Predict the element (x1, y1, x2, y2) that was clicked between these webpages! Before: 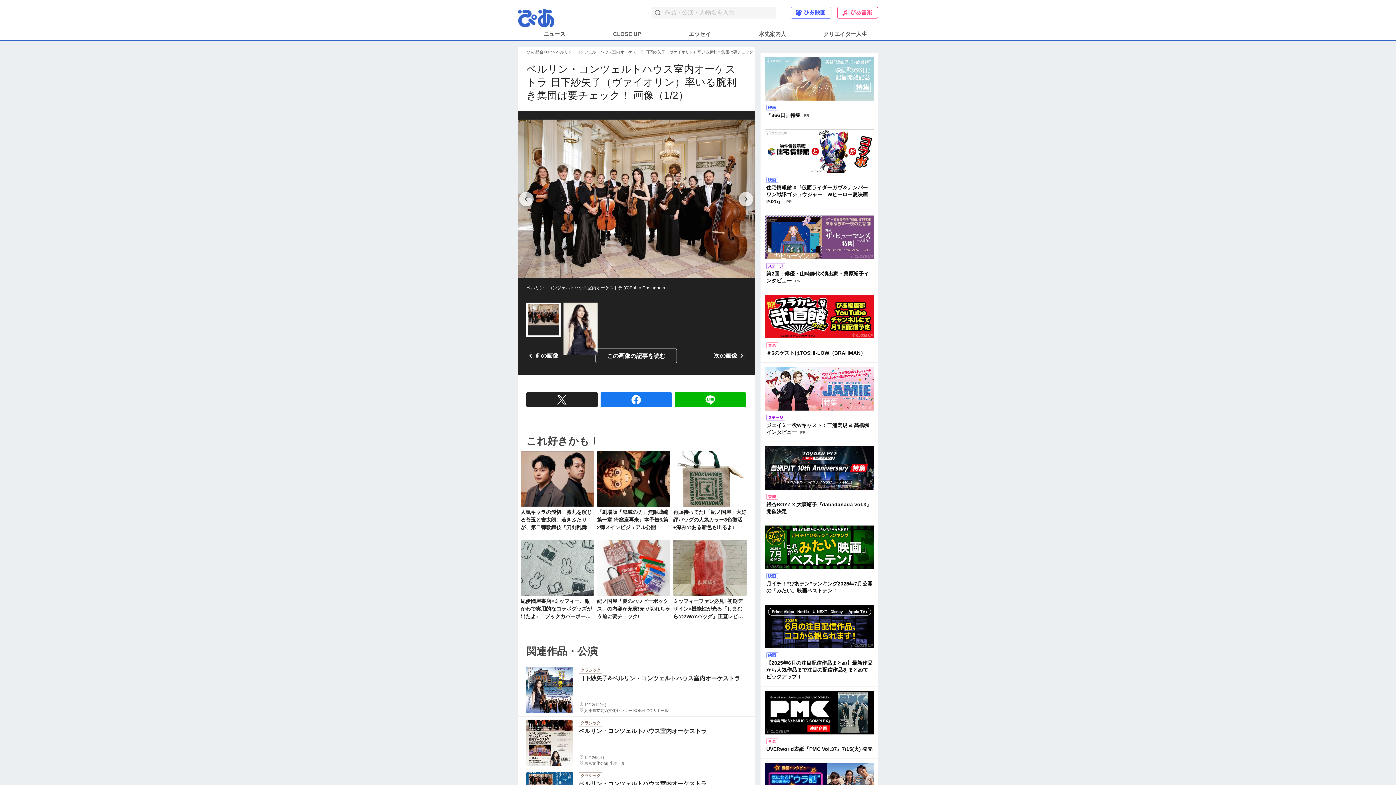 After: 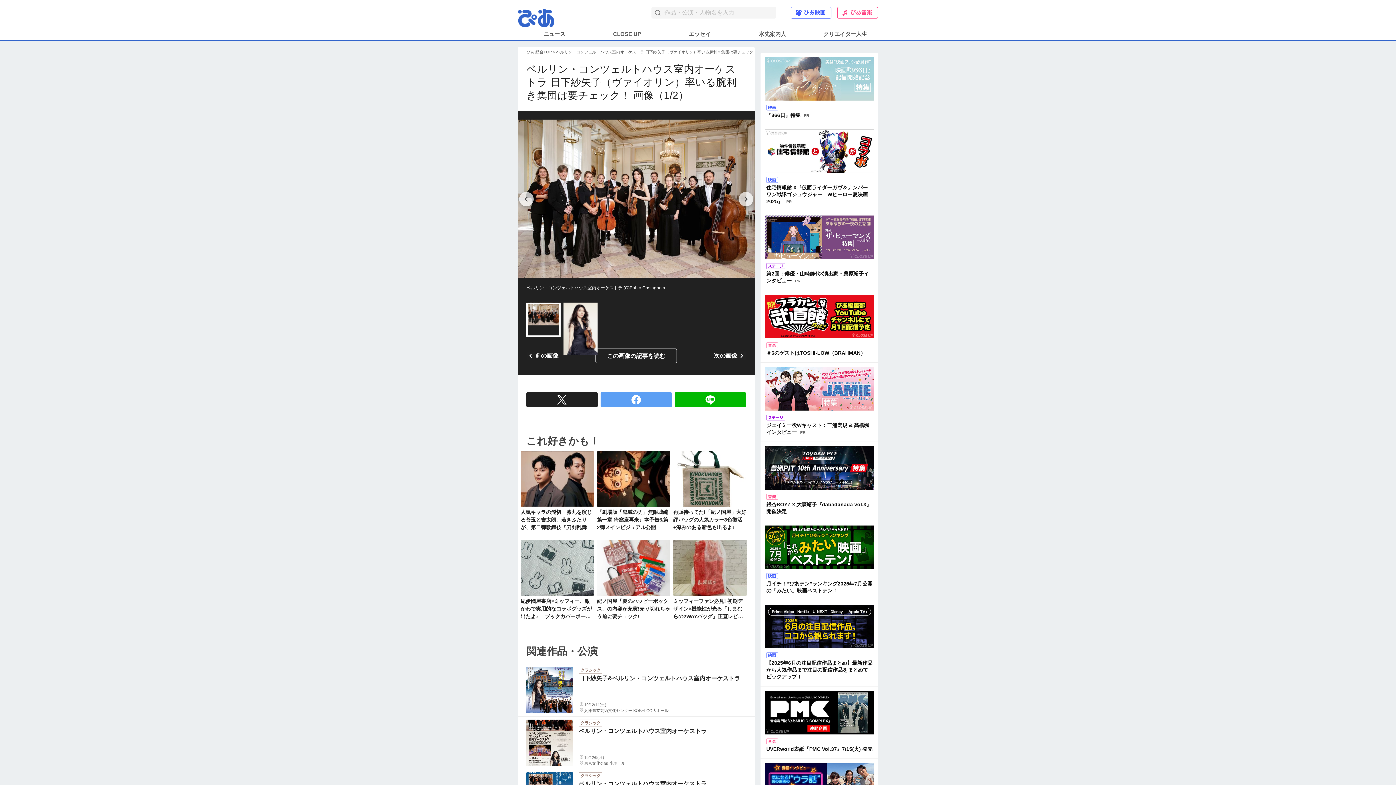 Action: bbox: (600, 392, 672, 407)